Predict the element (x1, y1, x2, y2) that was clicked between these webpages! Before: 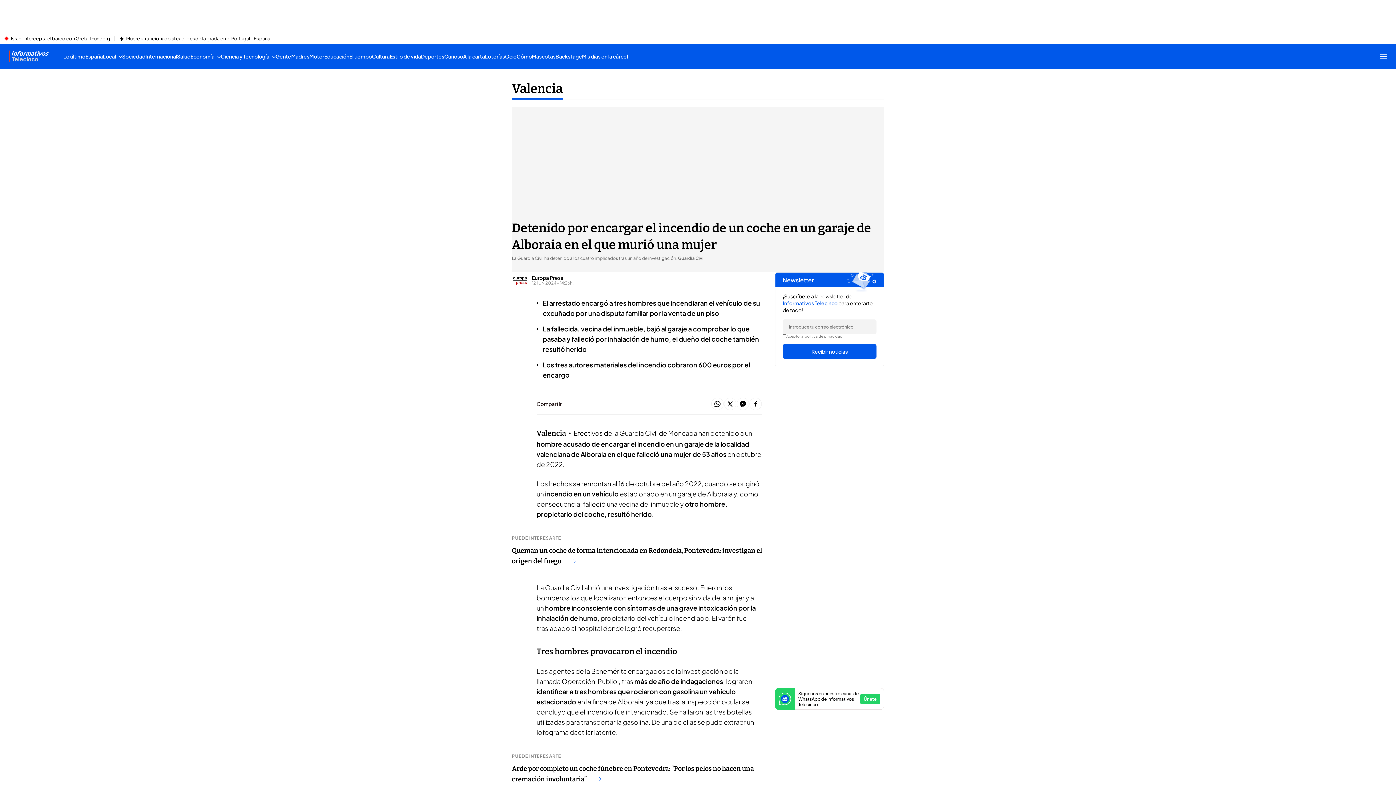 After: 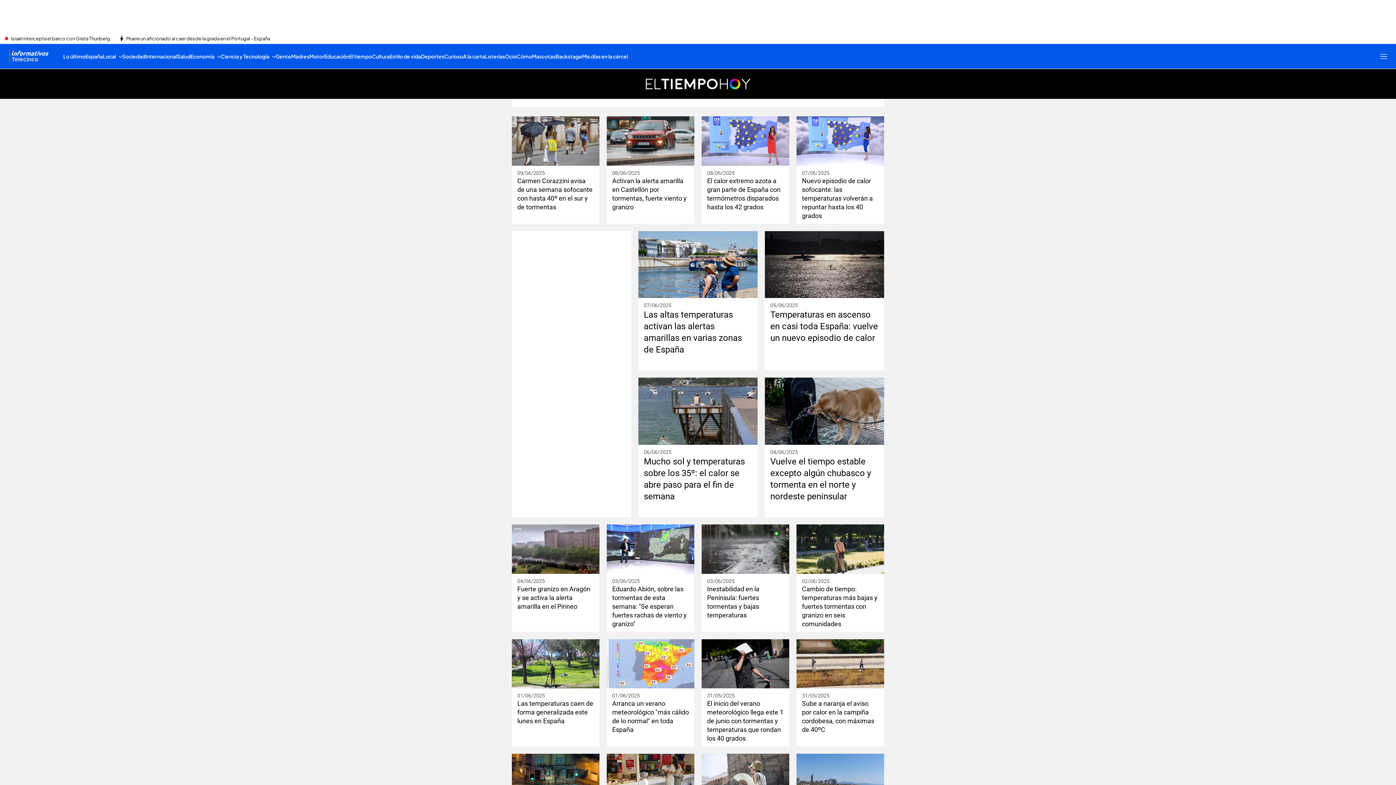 Action: bbox: (349, 44, 372, 68) label: El tiempo